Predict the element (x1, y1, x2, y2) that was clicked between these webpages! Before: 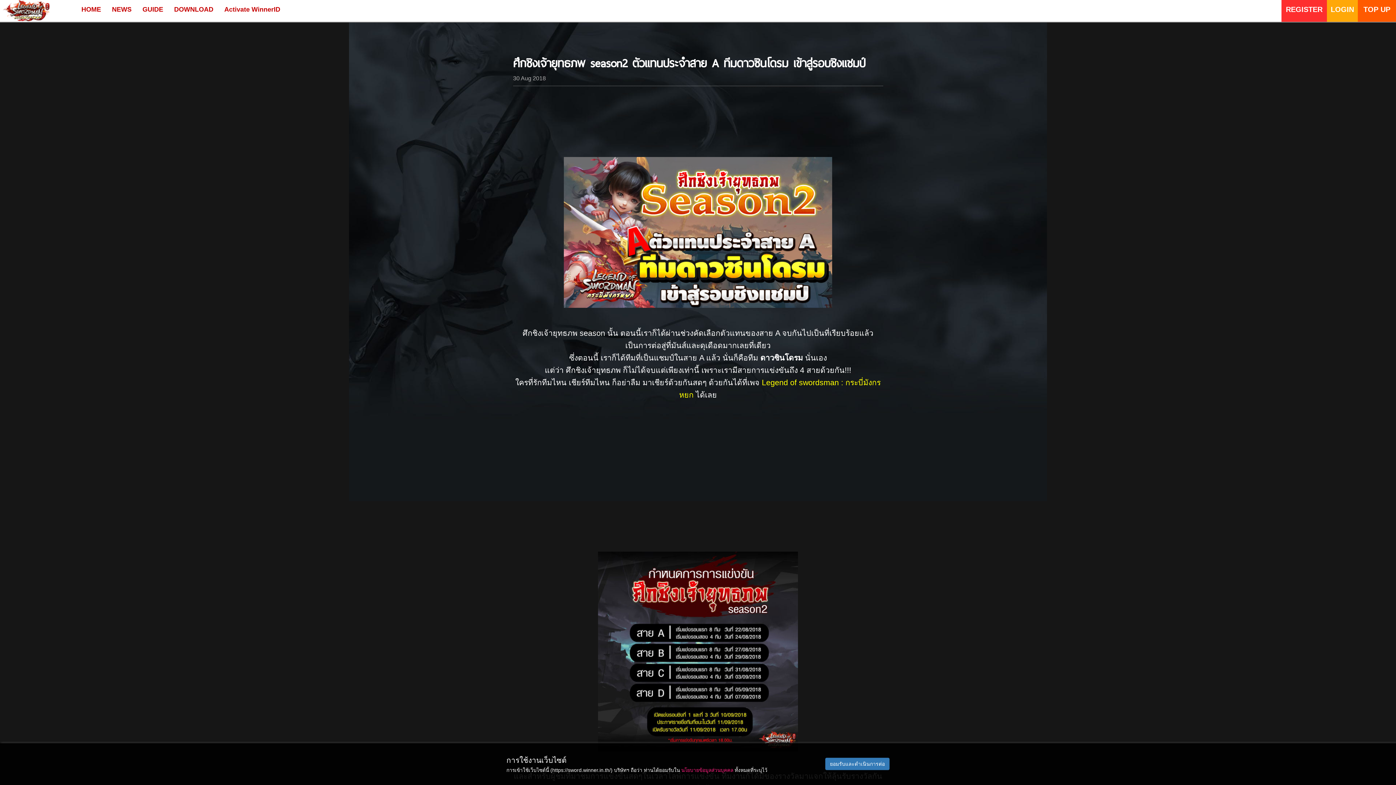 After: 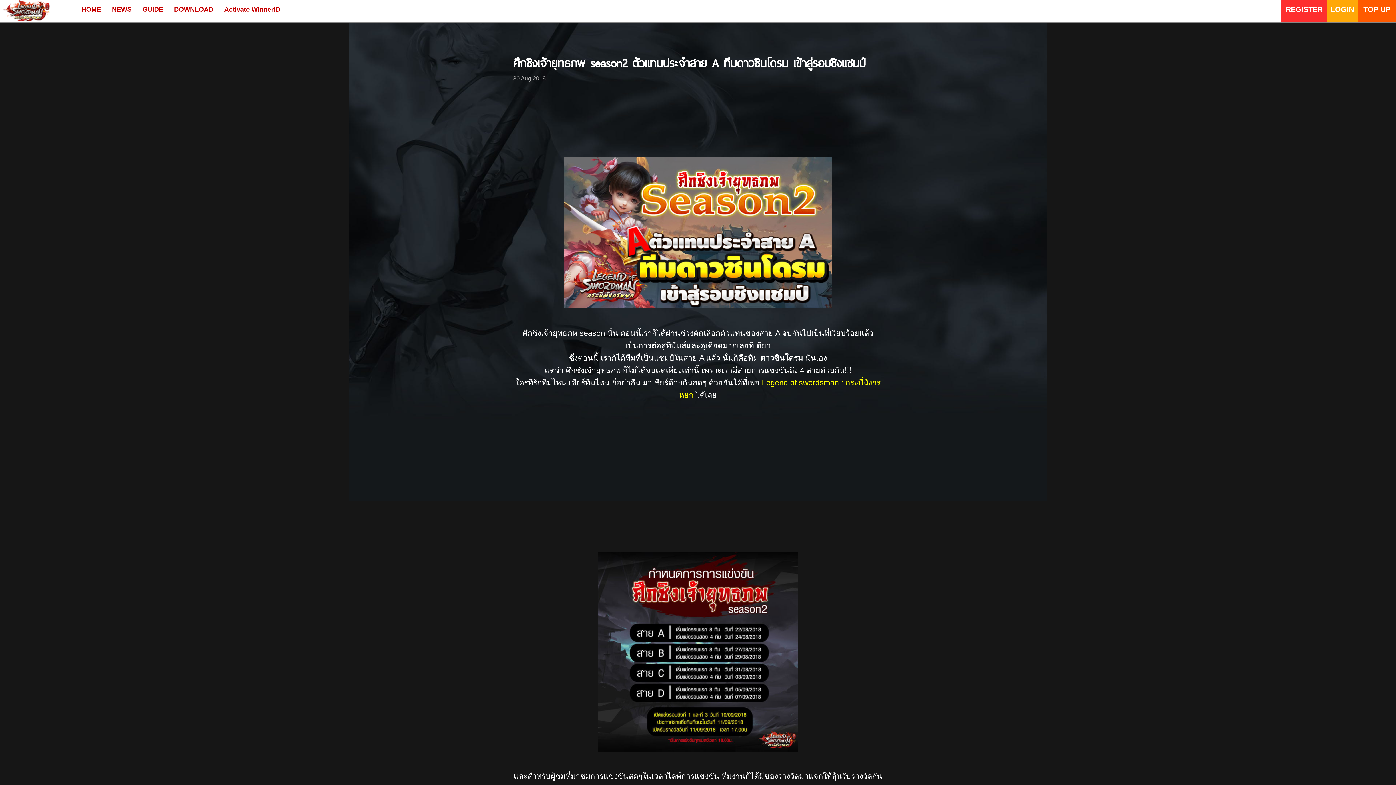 Action: bbox: (825, 758, 889, 770) label: ยอมรับและดำเนินการต่อ